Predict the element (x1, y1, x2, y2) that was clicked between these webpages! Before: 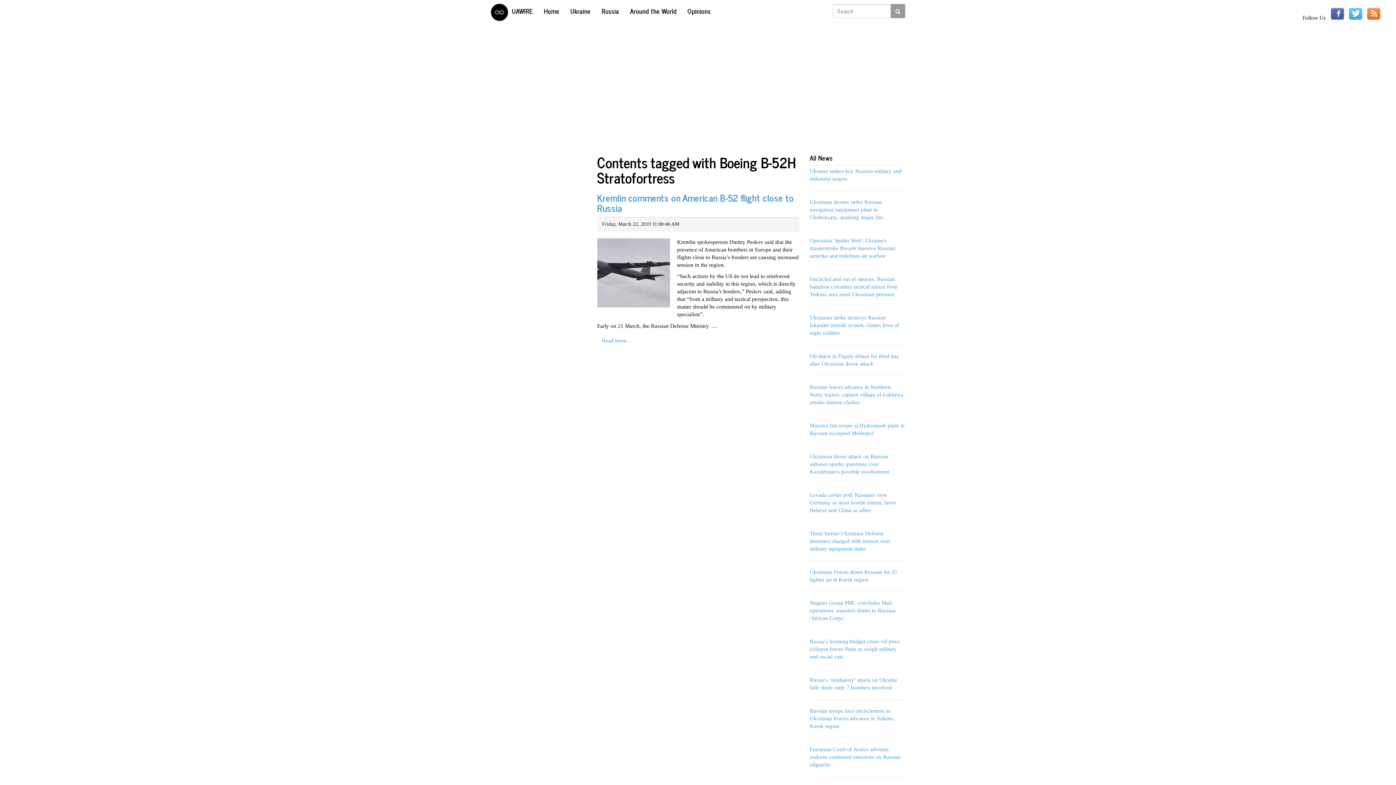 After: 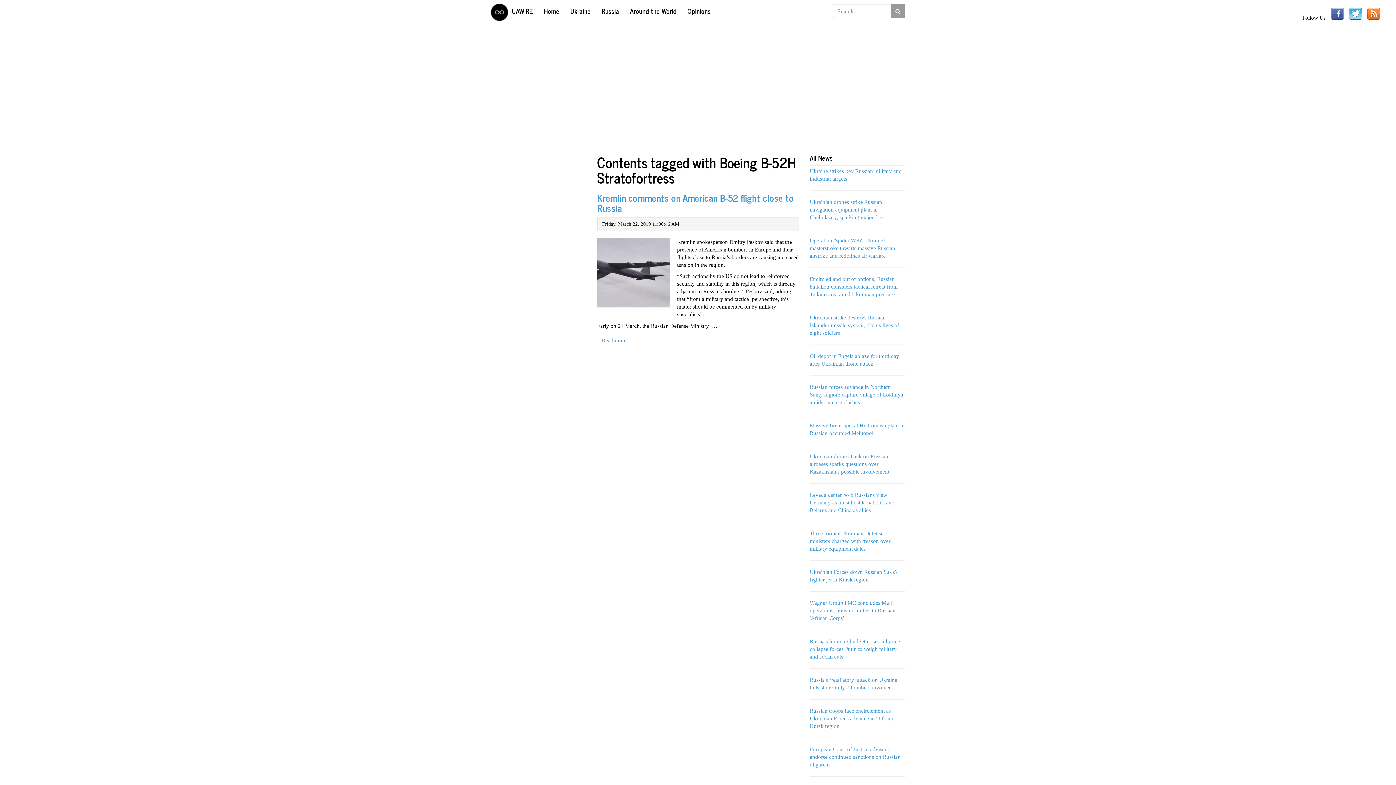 Action: label: Follow us on Twitter bbox: (1349, 7, 1362, 19)